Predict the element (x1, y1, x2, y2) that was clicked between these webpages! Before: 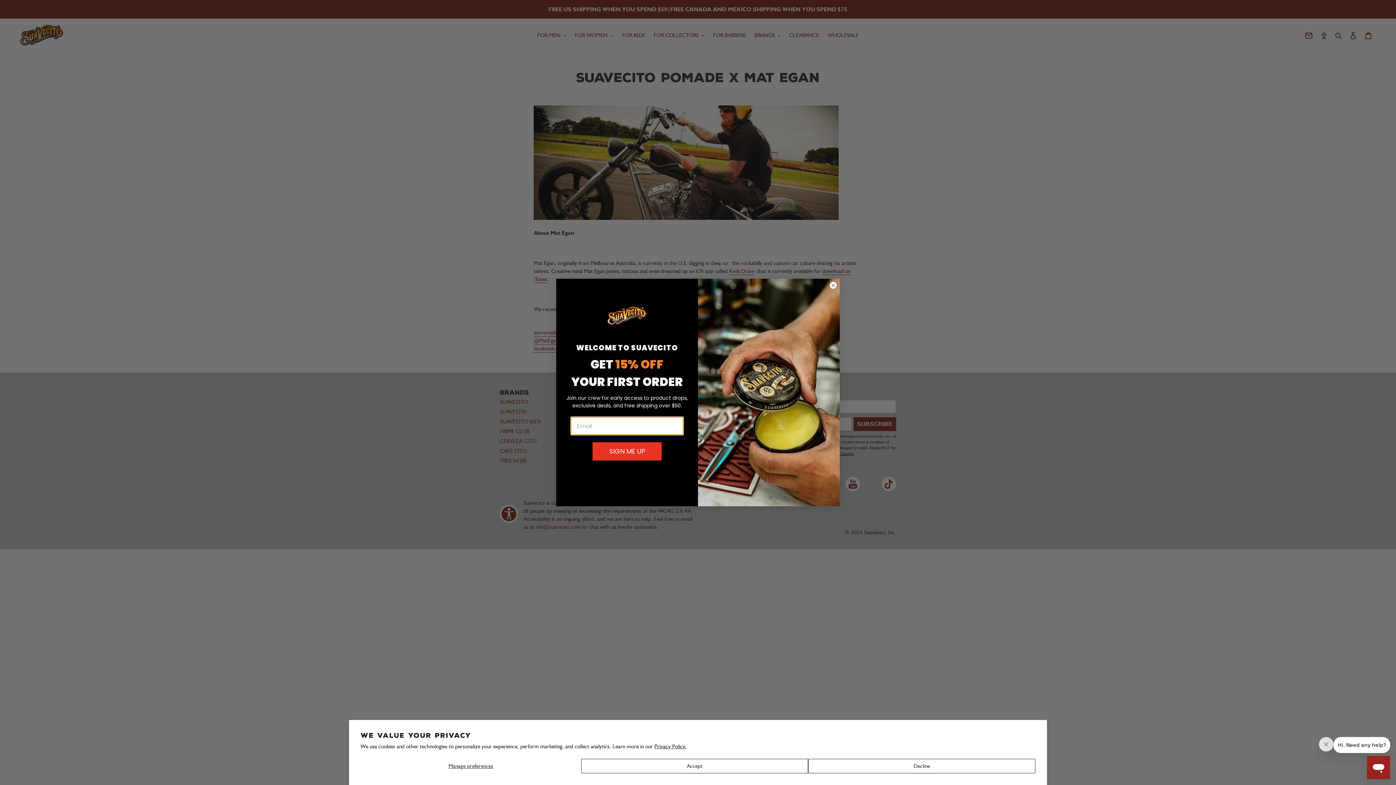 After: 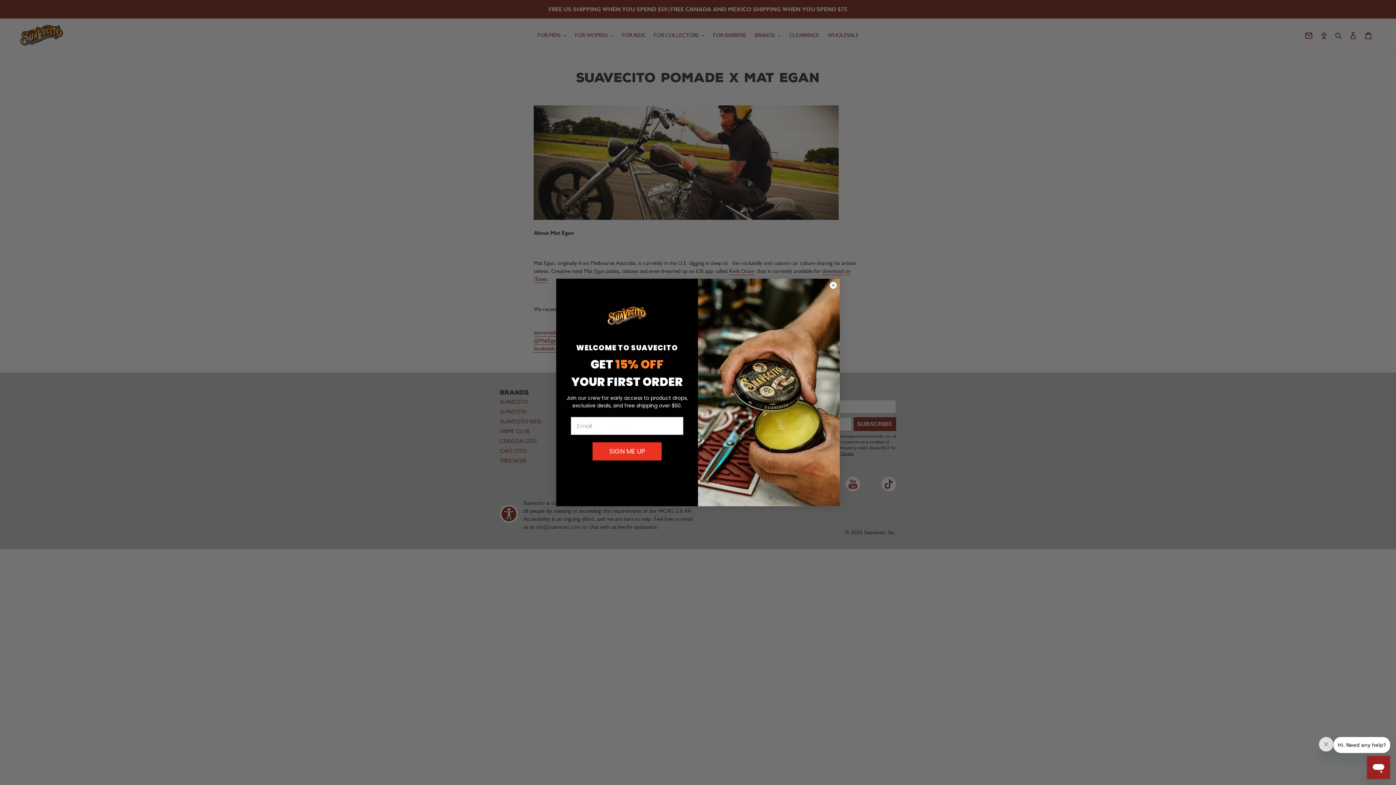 Action: label: Decline bbox: (808, 759, 1035, 773)